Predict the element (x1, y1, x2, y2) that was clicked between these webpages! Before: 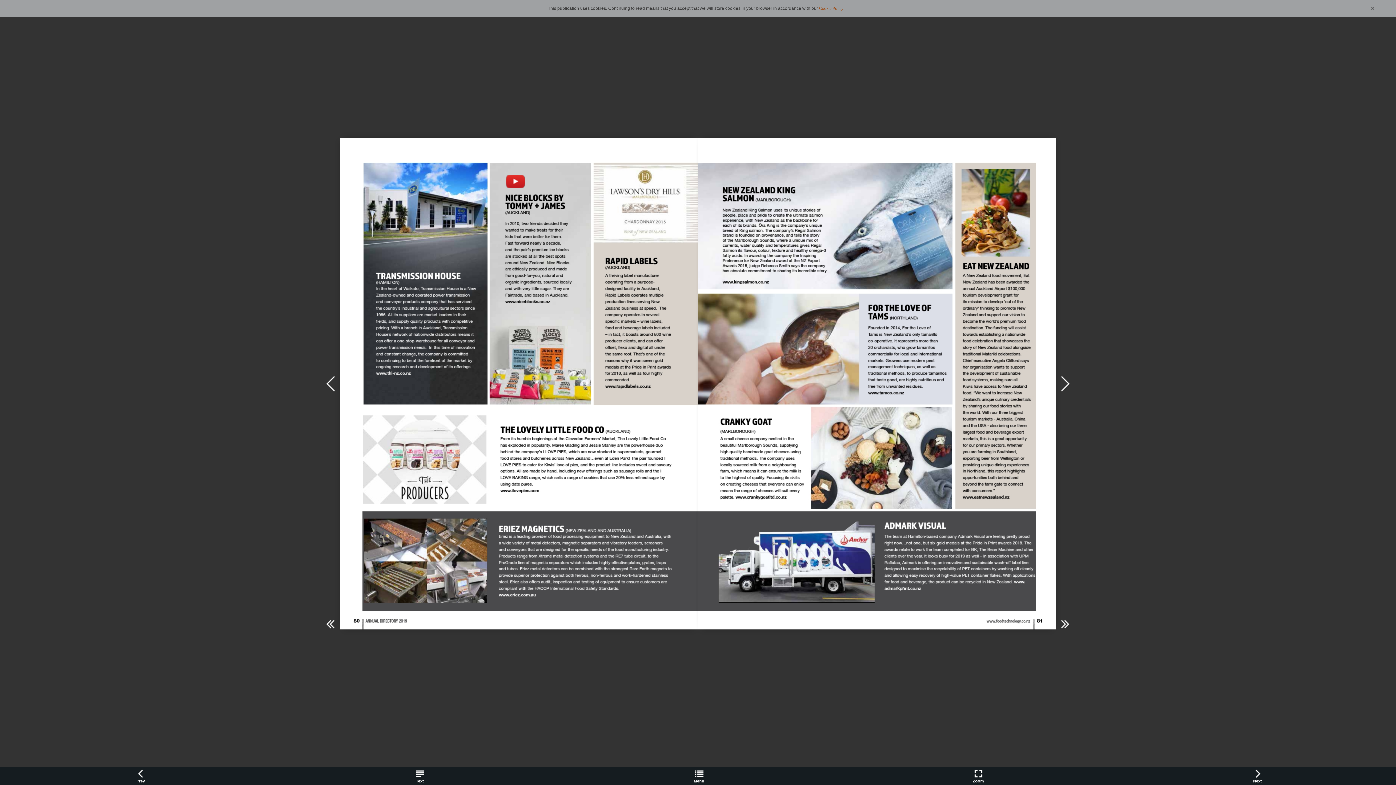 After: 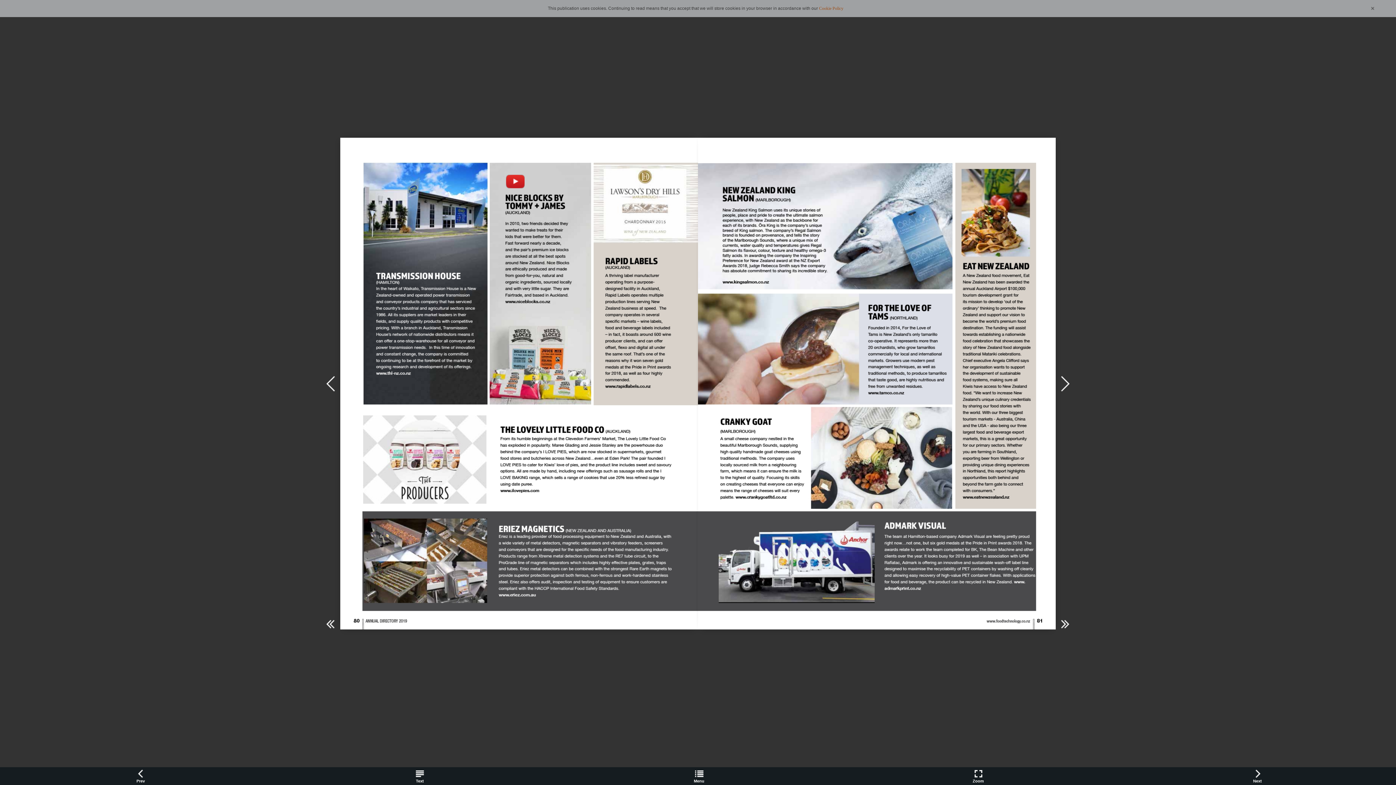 Action: label: Cookie Policy bbox: (819, 5, 843, 10)